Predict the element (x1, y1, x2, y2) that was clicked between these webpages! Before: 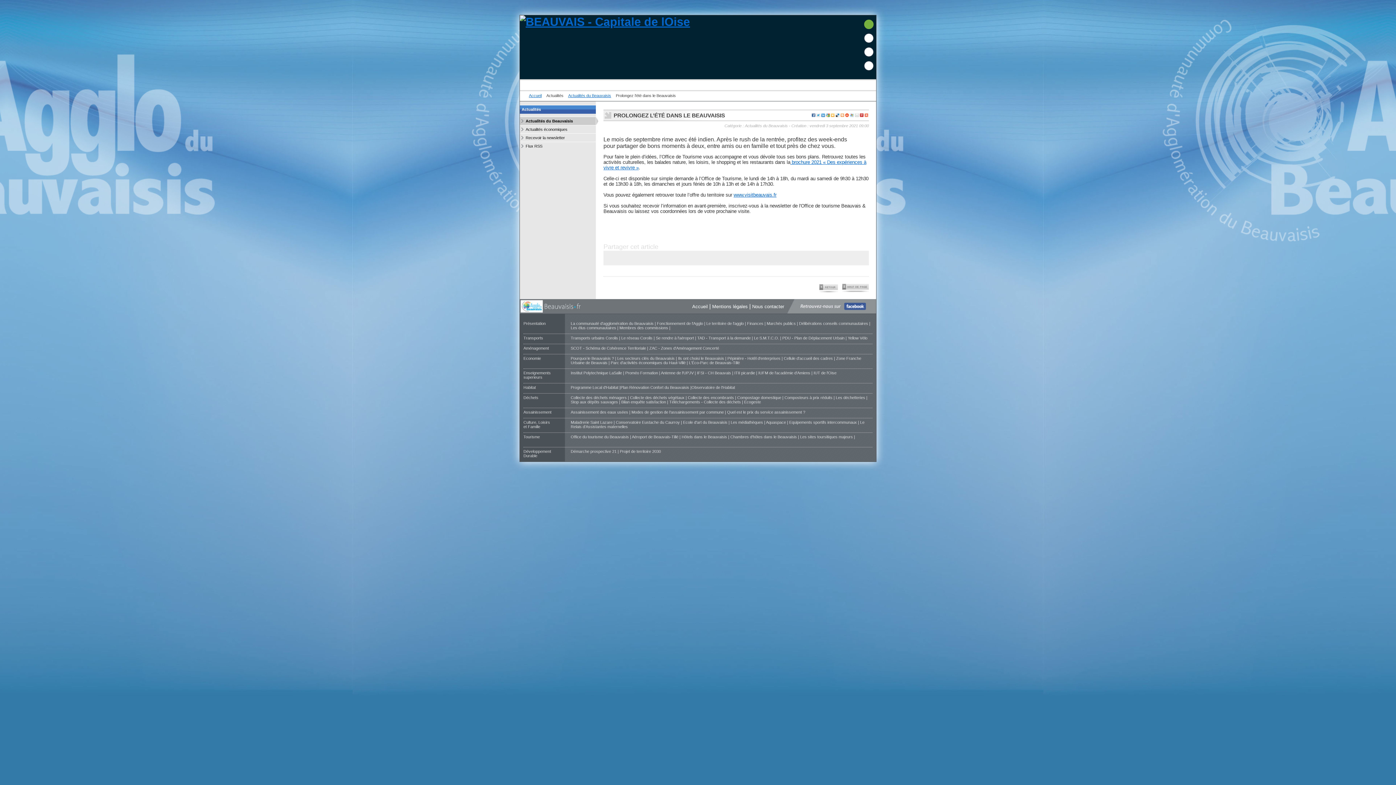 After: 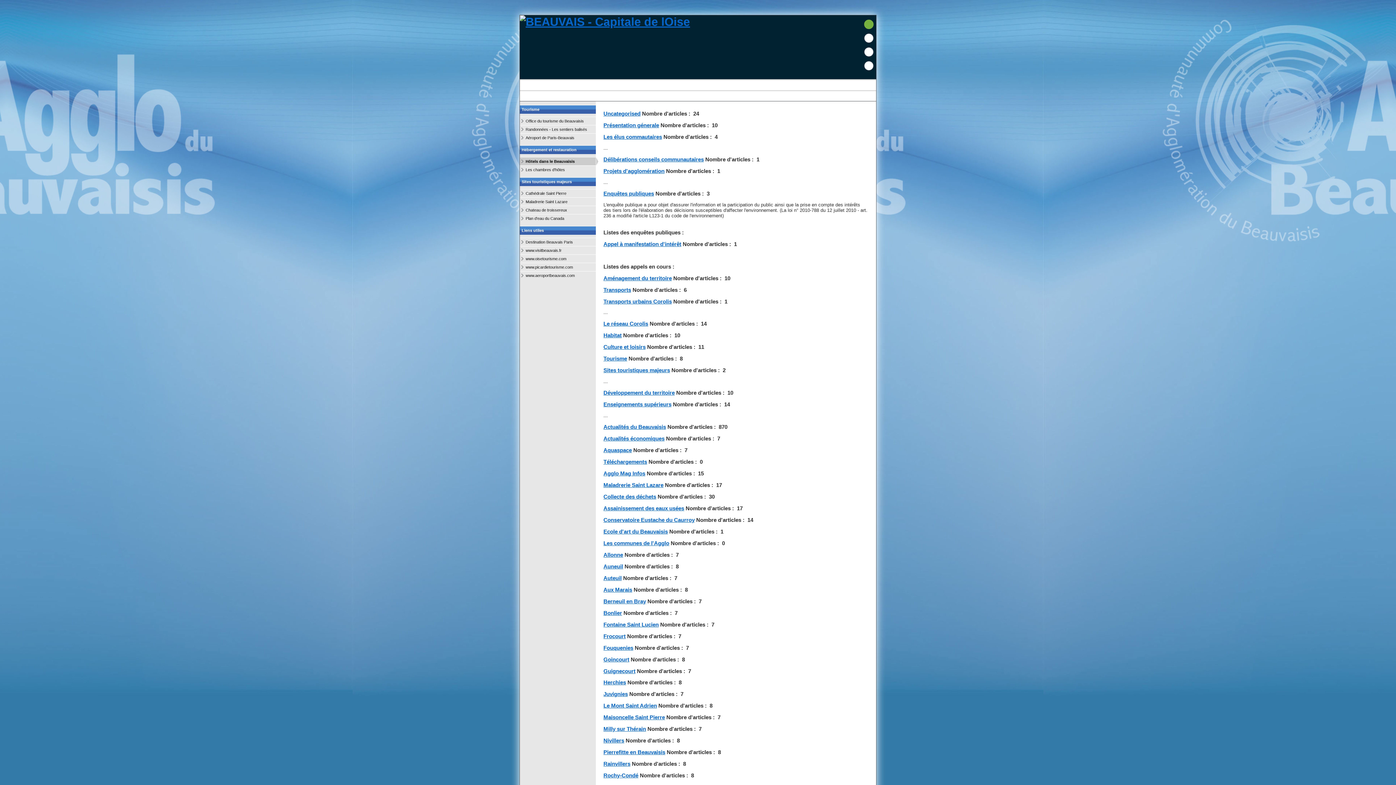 Action: label: Hôtels dans le Beauvaisis  bbox: (681, 434, 728, 439)